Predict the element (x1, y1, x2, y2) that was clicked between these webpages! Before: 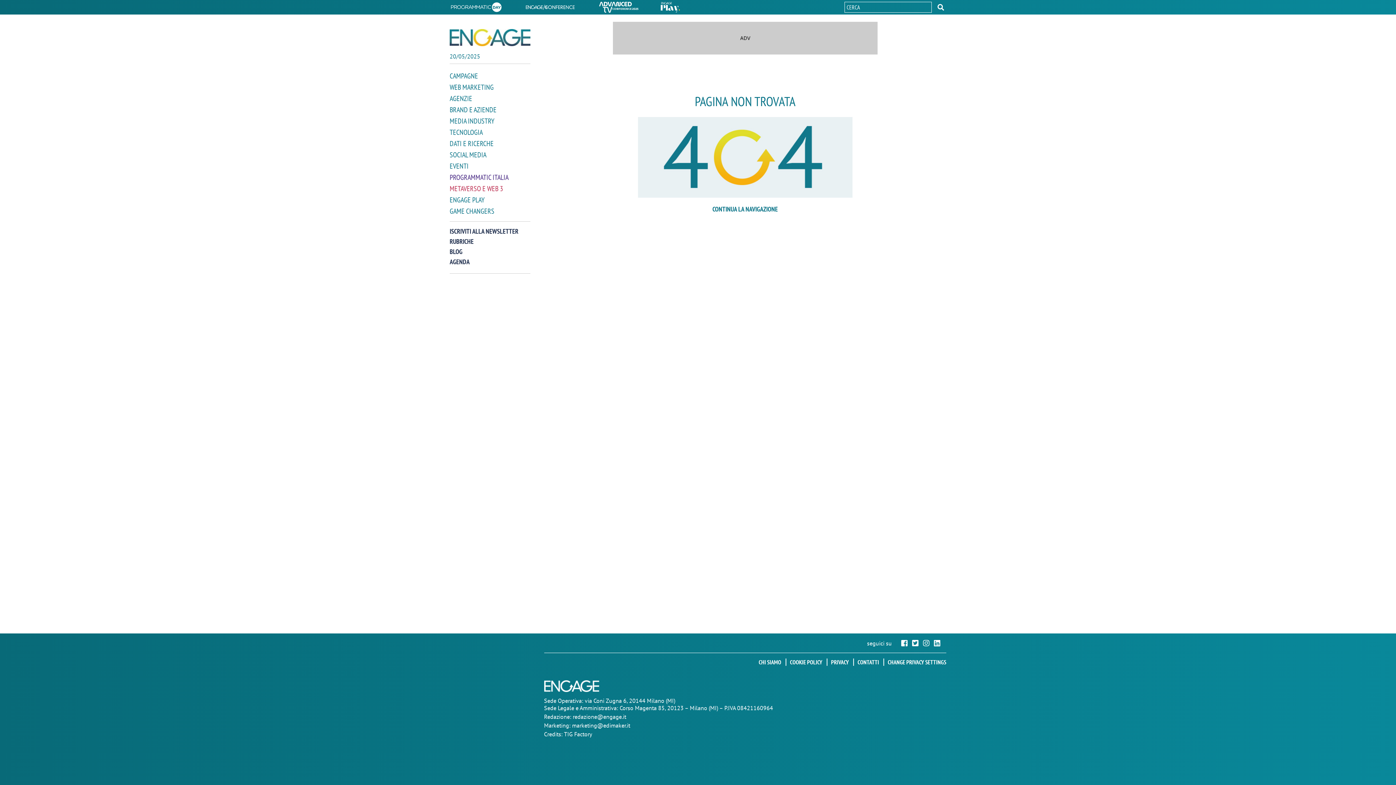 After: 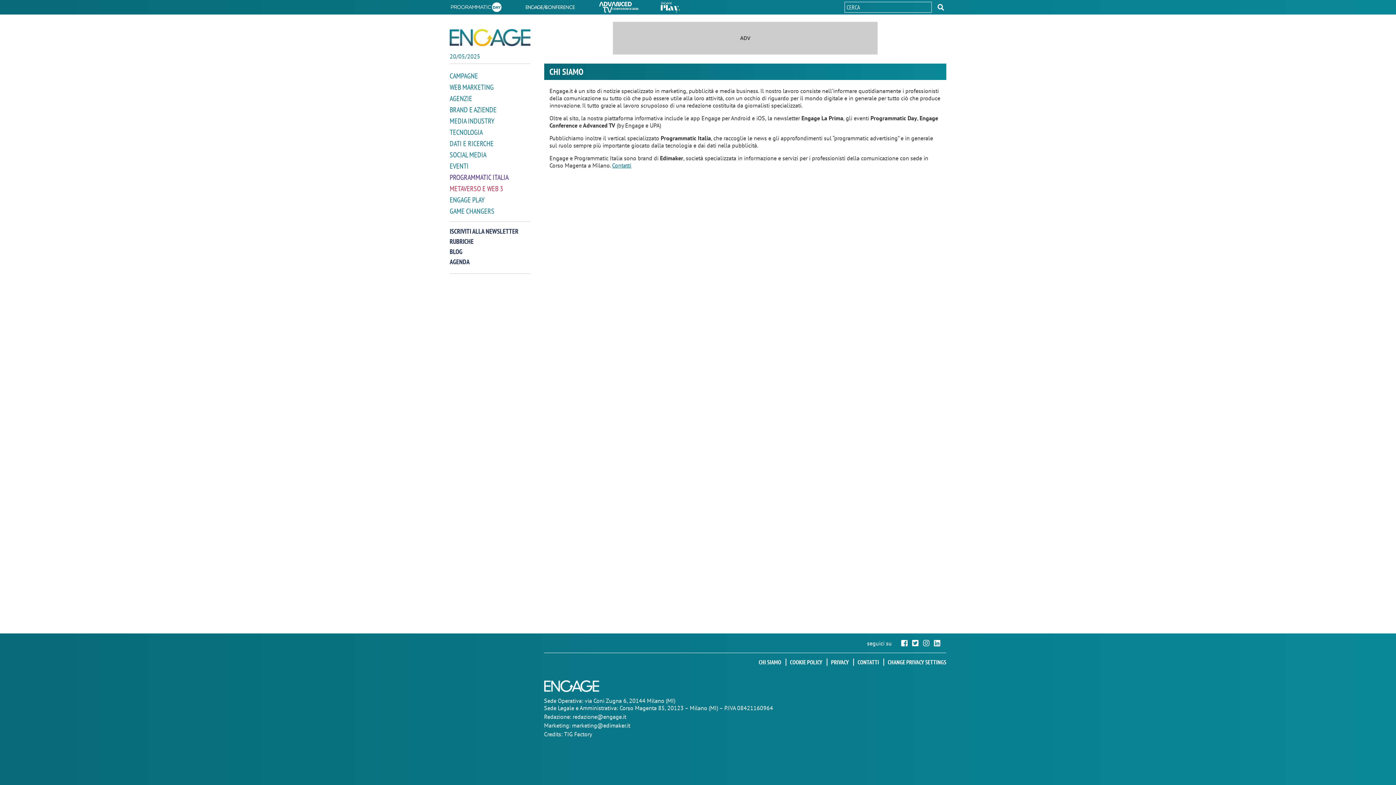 Action: label: CHI SIAMO bbox: (758, 658, 781, 666)